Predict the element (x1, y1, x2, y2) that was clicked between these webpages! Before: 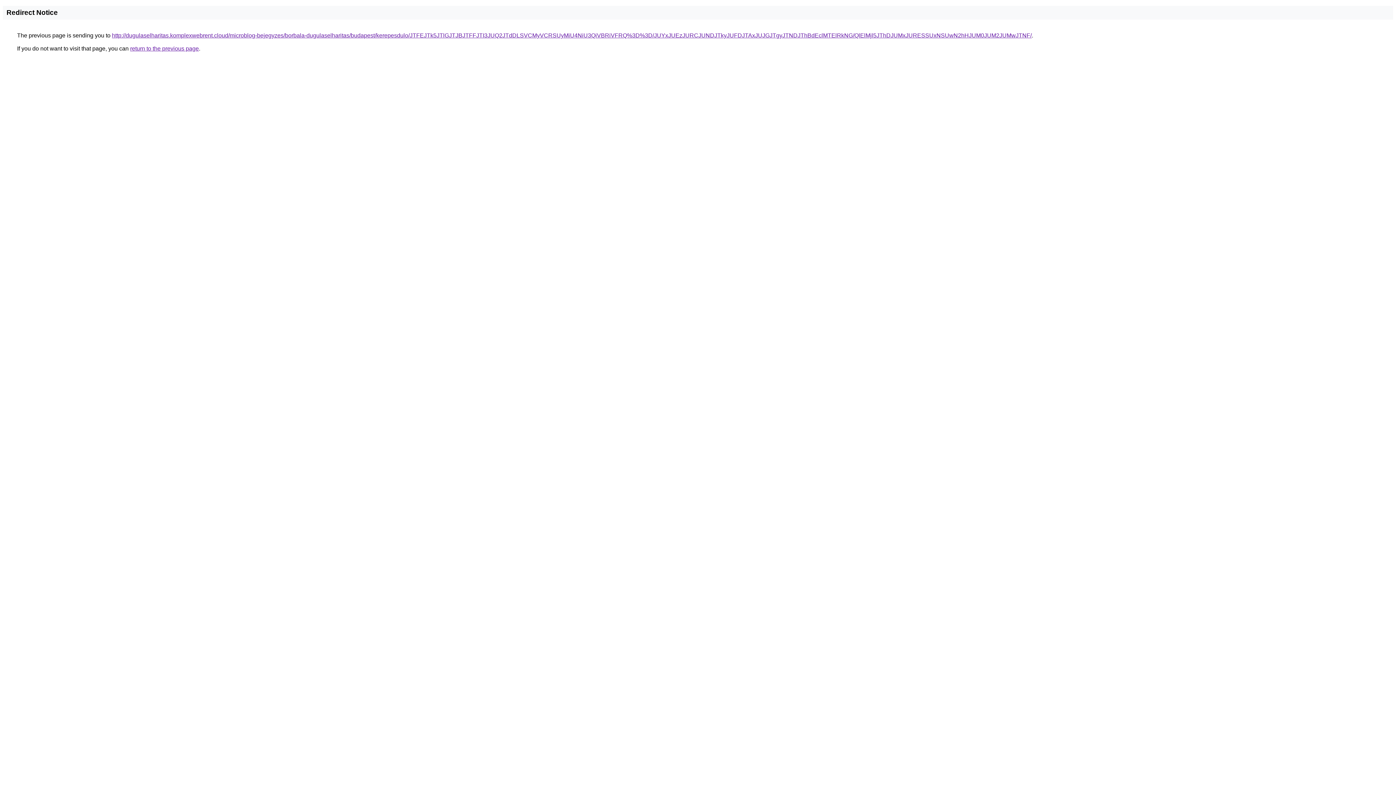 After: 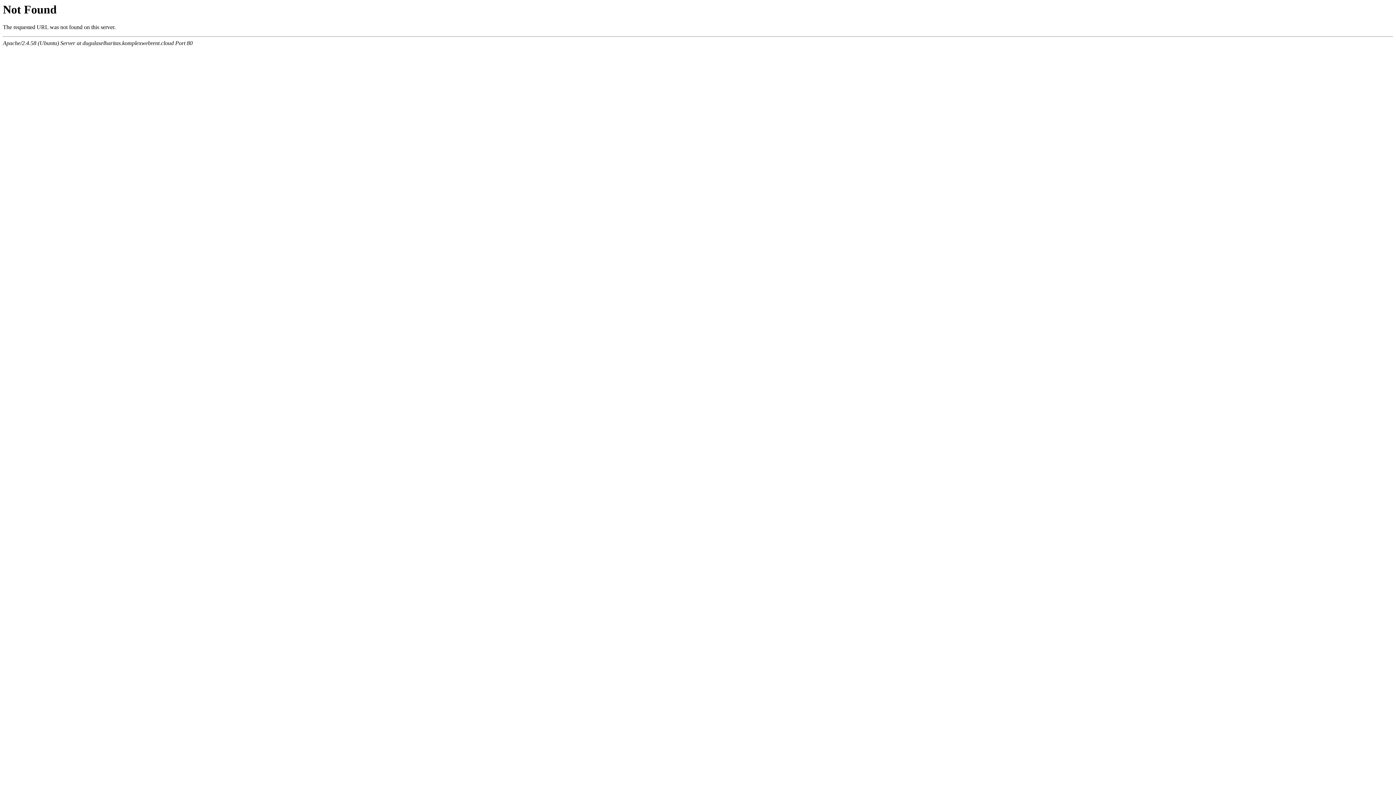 Action: bbox: (112, 32, 1032, 38) label: http://dugulaselharitas.komplexwebrent.cloud/microblog-bejegyzes/borbala-dugulaselharitas/budapest/kerepesdulo/JTFEJTk5JTlGJTJBJTFFJTI3JUQ2JTdDLSVCMyVCRSUyMiU4NiU3QiVBRiVFRQ%3D%3D/JUYxJUEzJURCJUNDJTkyJUFDJTAxJUJGJTgyJTNDJThBdEclMTElRkNG/QlElMjl5JThDJUMxJURESSUxNSUwN2hHJUM0JUM2JUMwJTNF/